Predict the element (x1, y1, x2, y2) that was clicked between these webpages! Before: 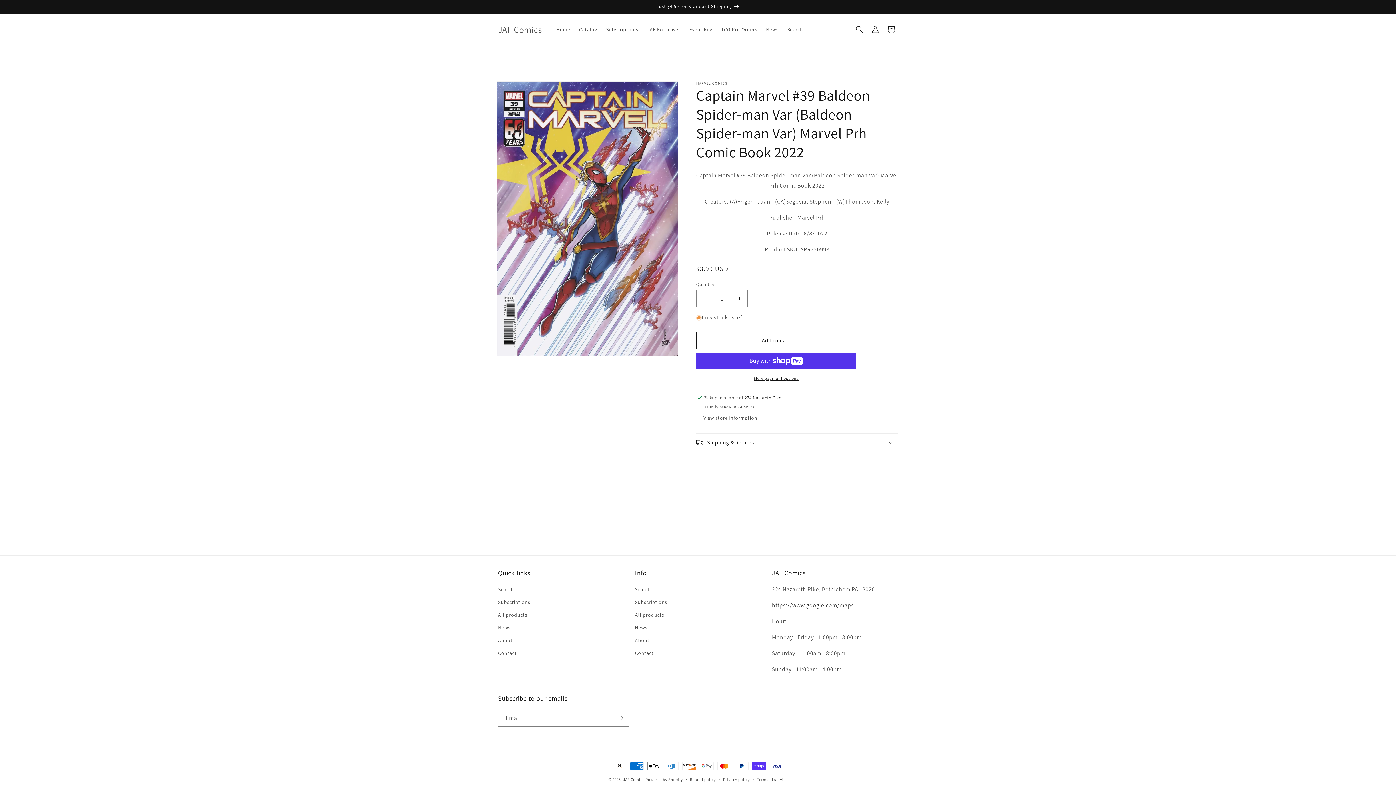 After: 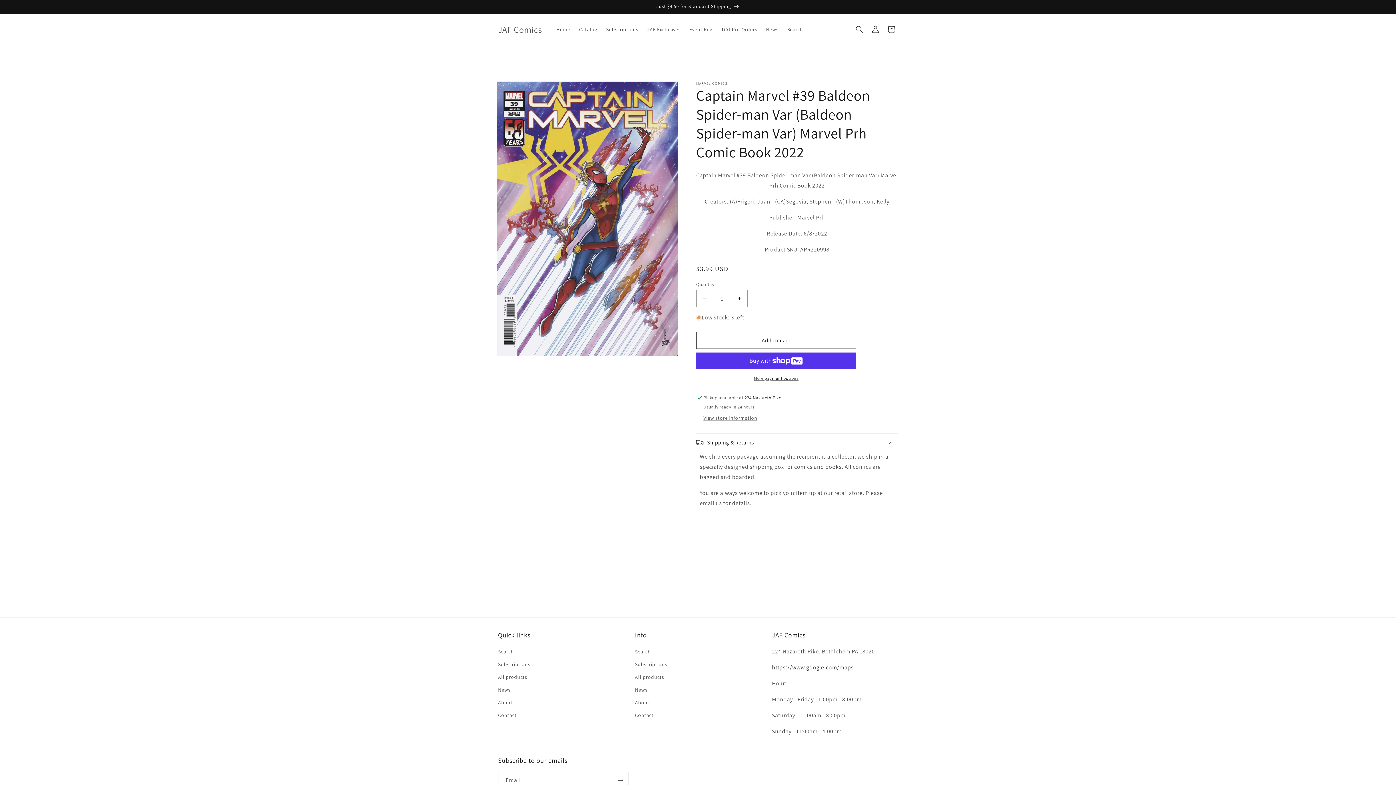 Action: label: Shipping & Returns bbox: (696, 433, 898, 452)